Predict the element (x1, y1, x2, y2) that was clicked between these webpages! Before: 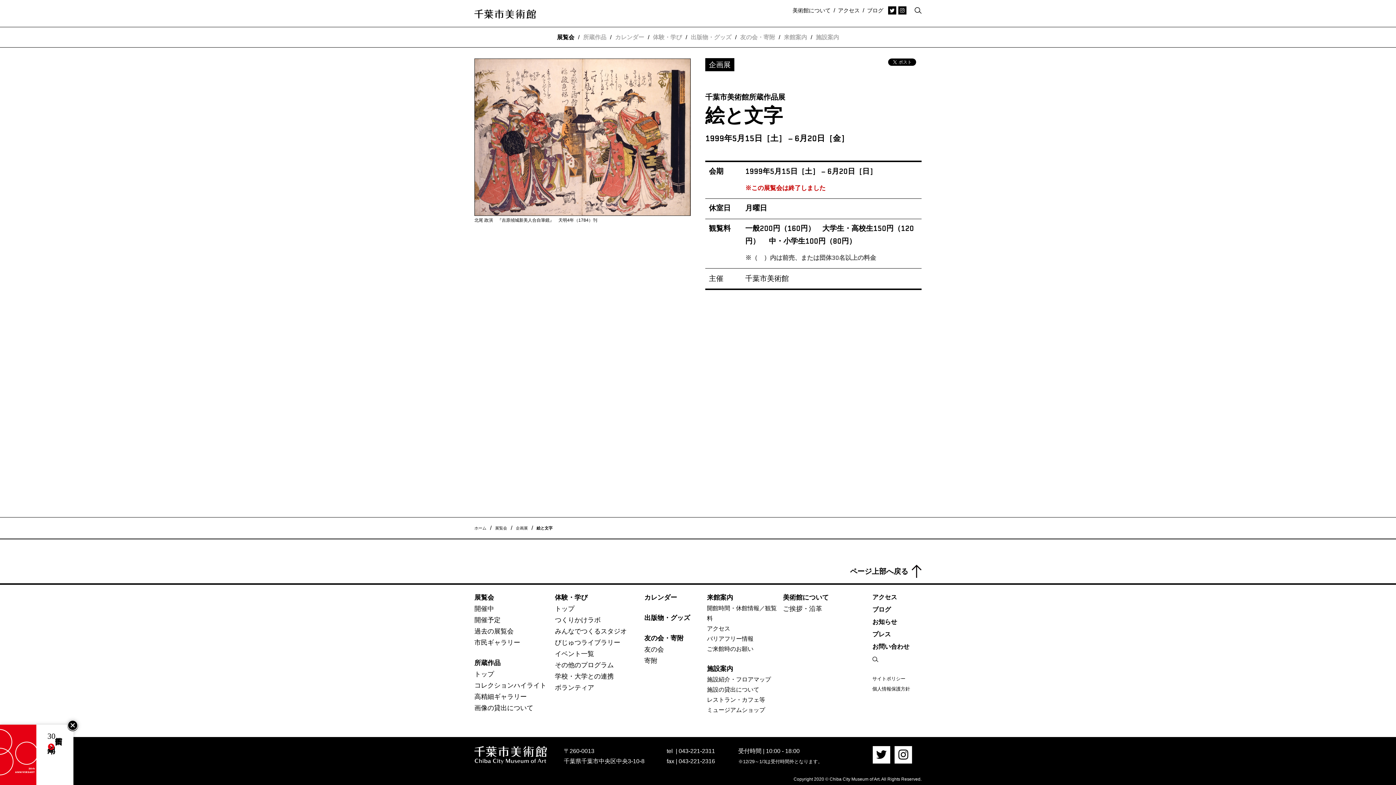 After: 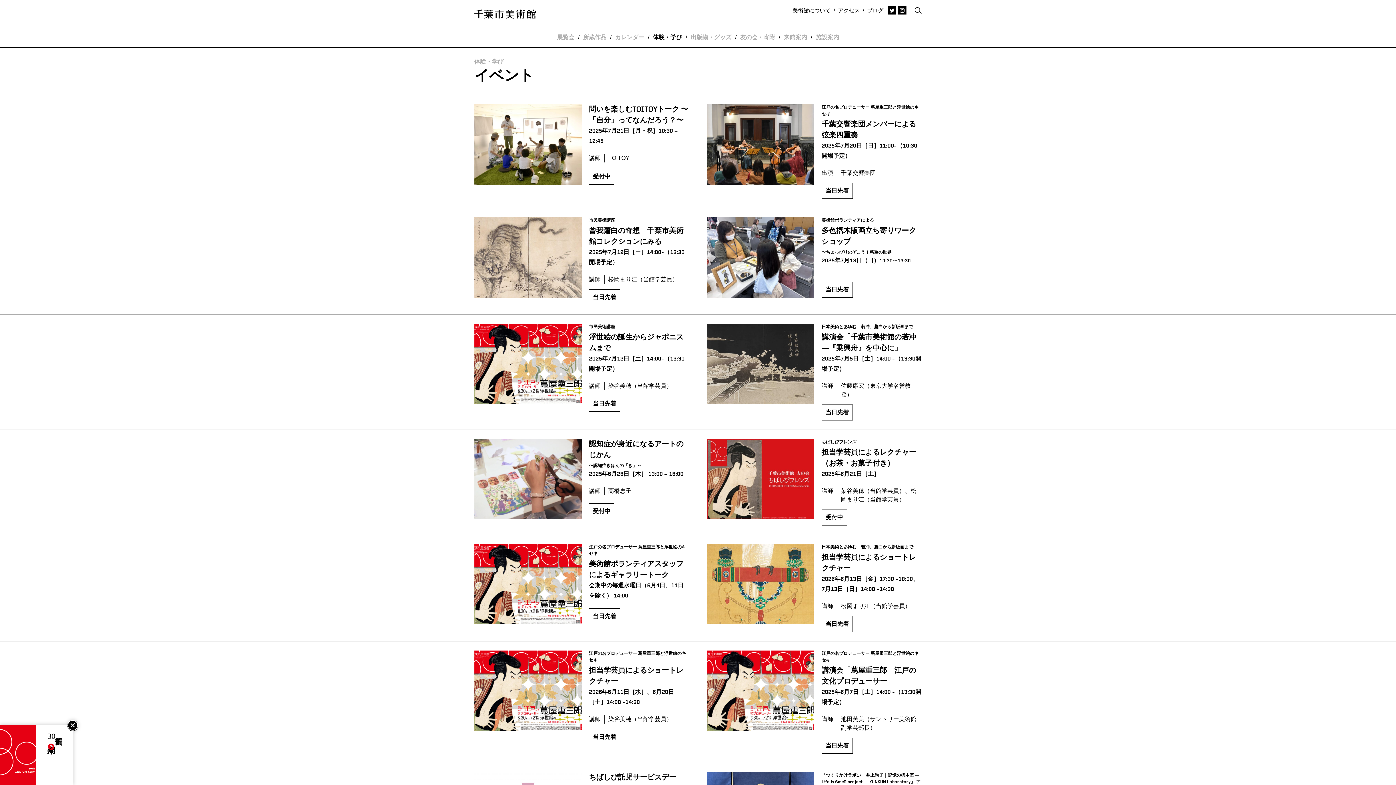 Action: label: イベント一覧 bbox: (555, 650, 594, 657)